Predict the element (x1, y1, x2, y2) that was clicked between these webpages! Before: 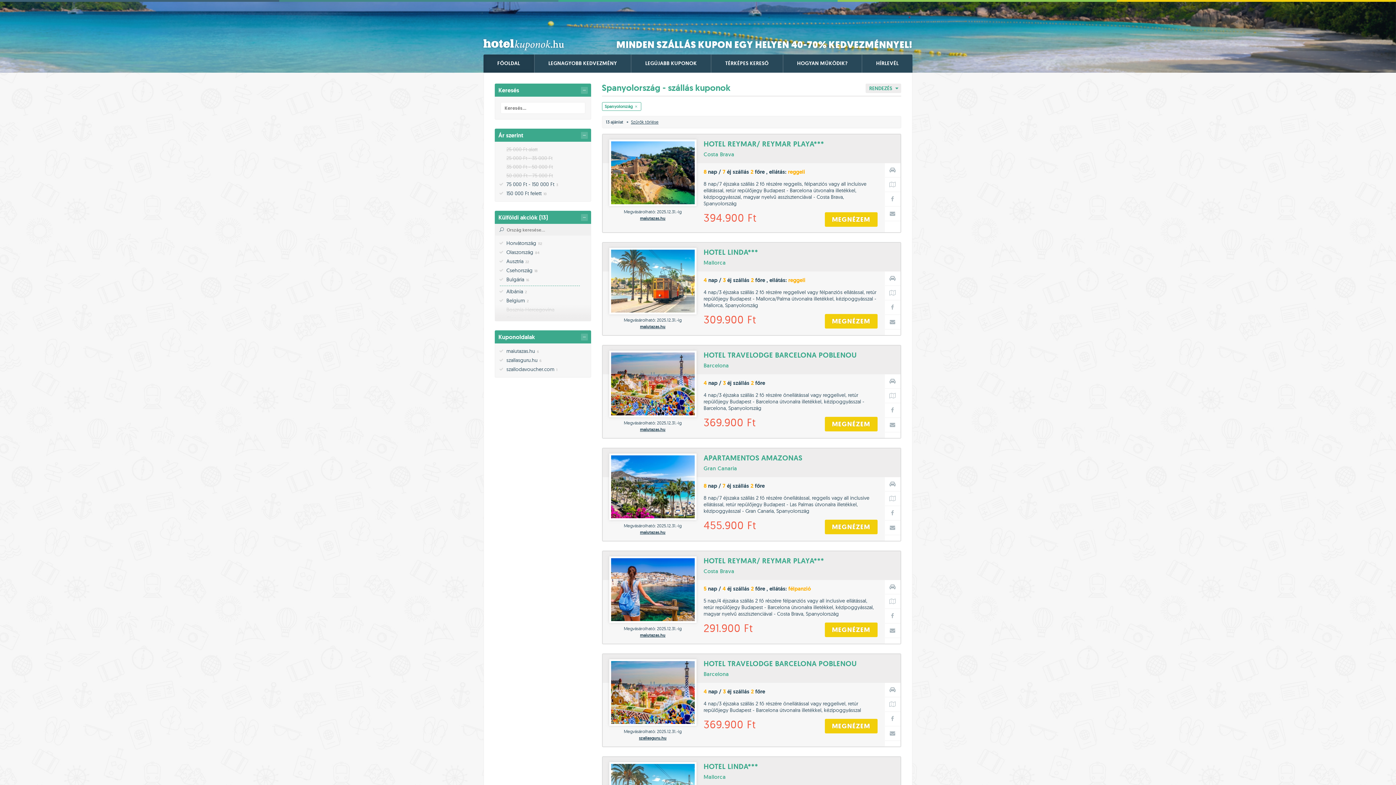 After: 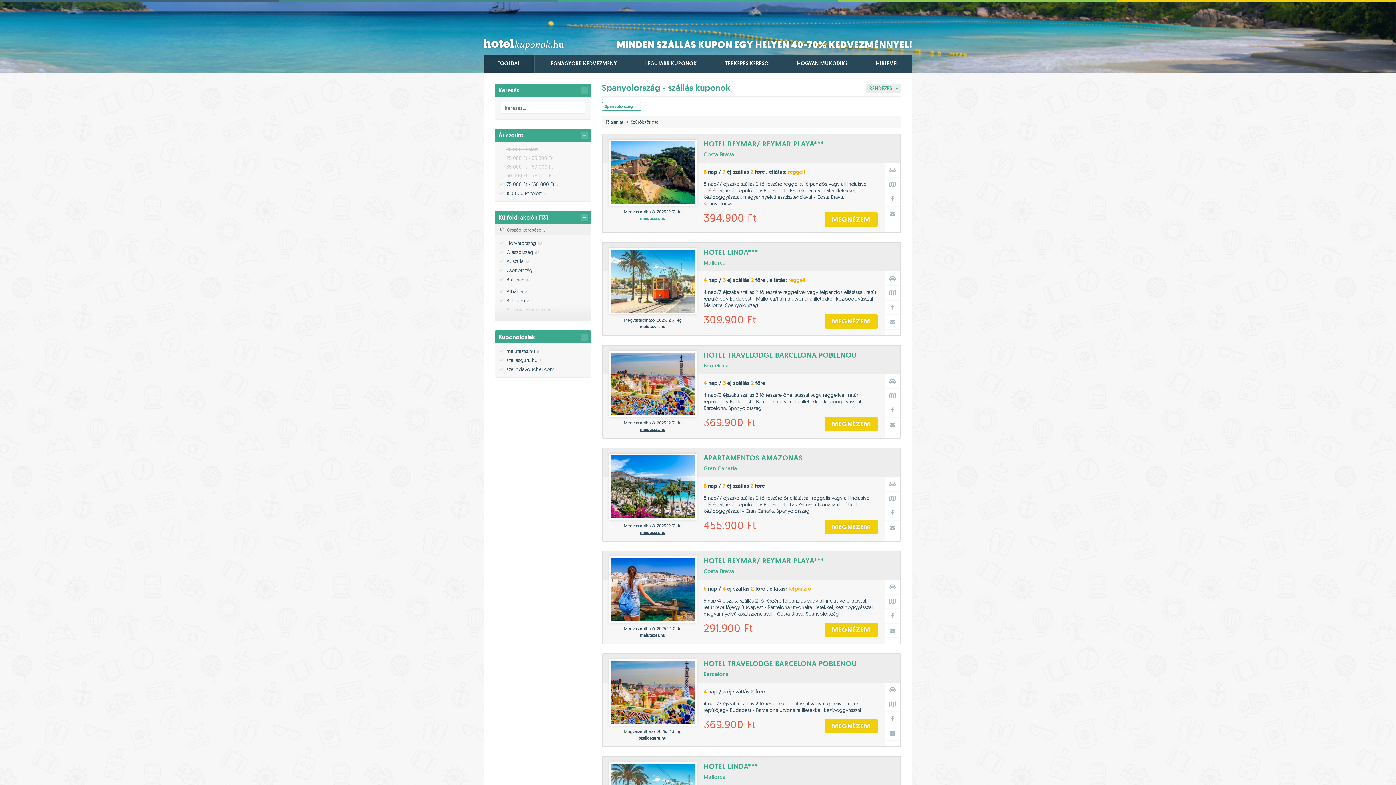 Action: label: maiutazas.hu bbox: (640, 215, 665, 221)